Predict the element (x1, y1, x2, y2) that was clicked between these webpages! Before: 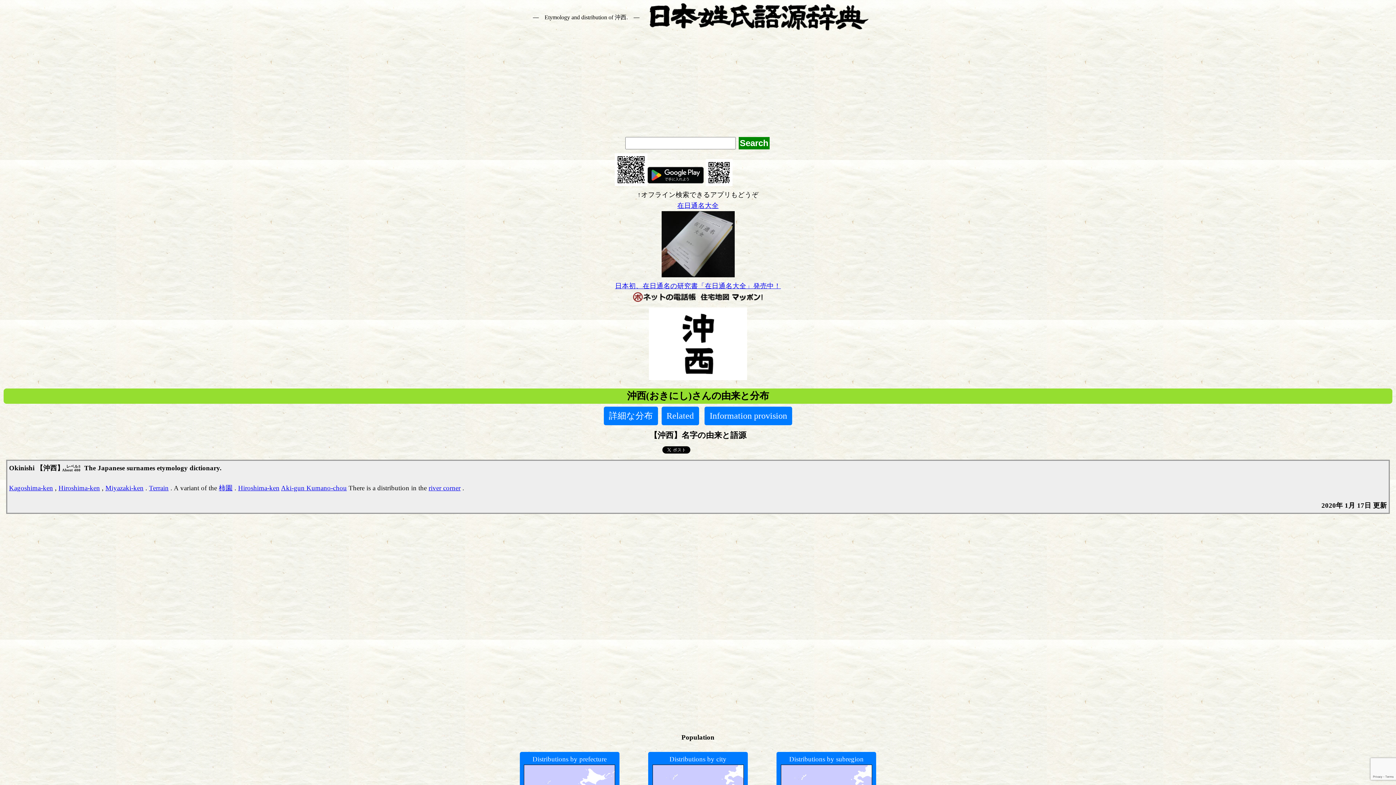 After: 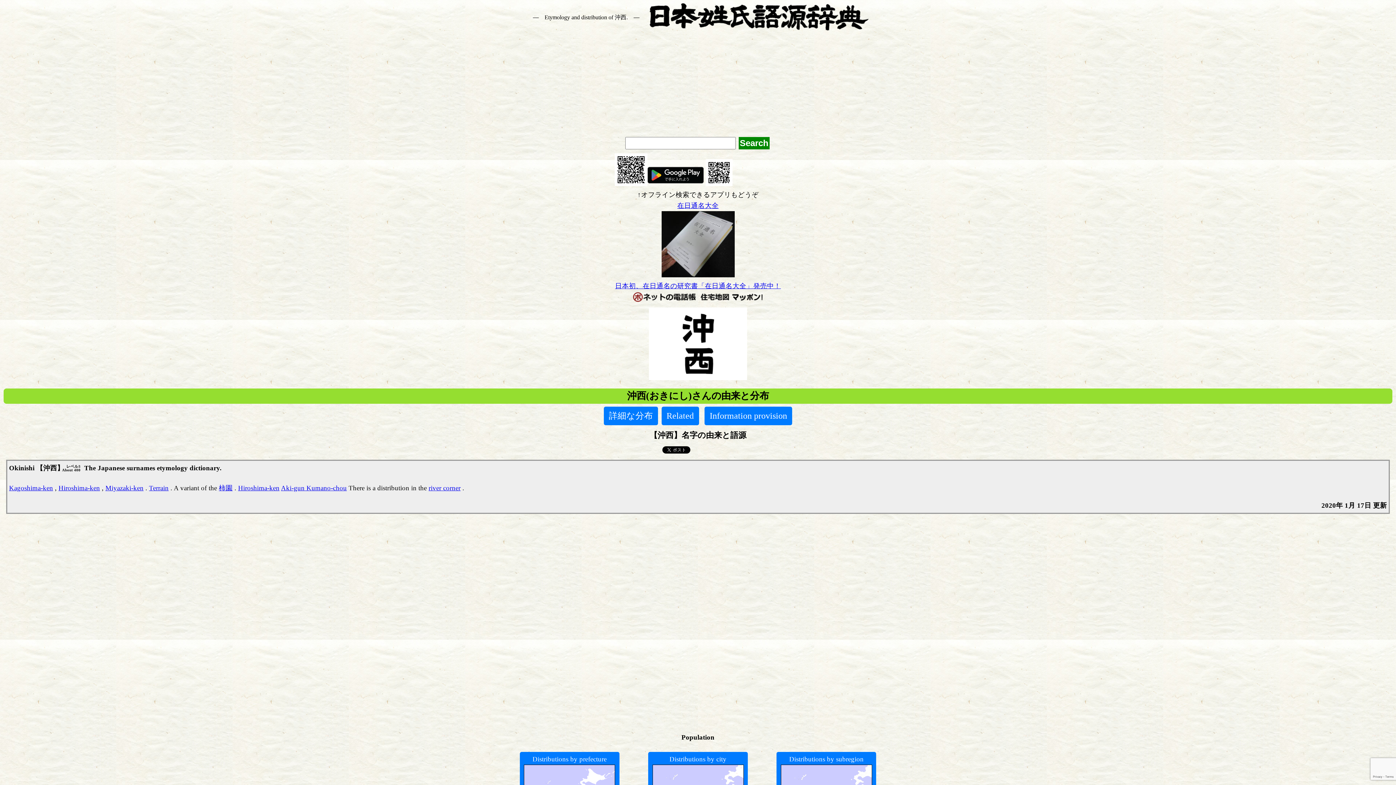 Action: bbox: (631, 296, 697, 304)